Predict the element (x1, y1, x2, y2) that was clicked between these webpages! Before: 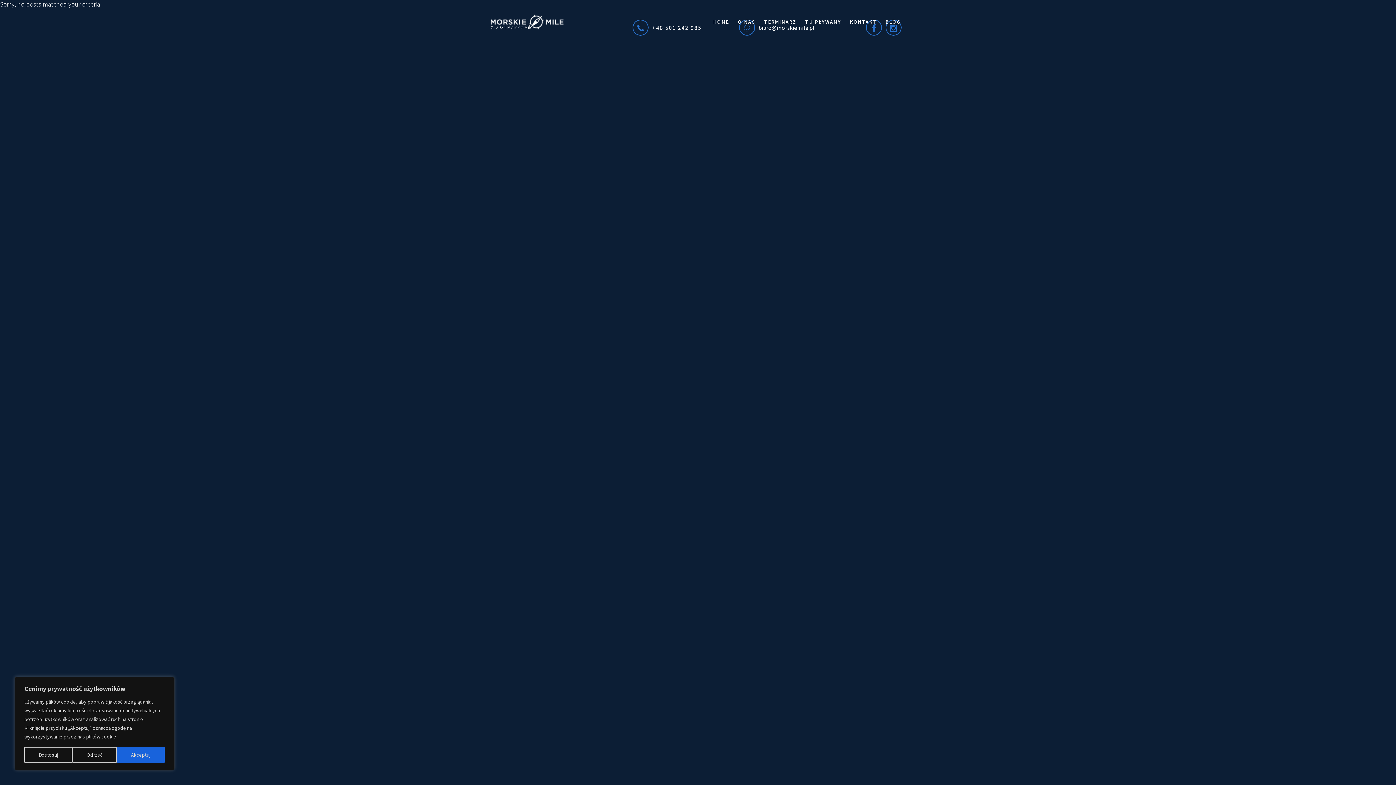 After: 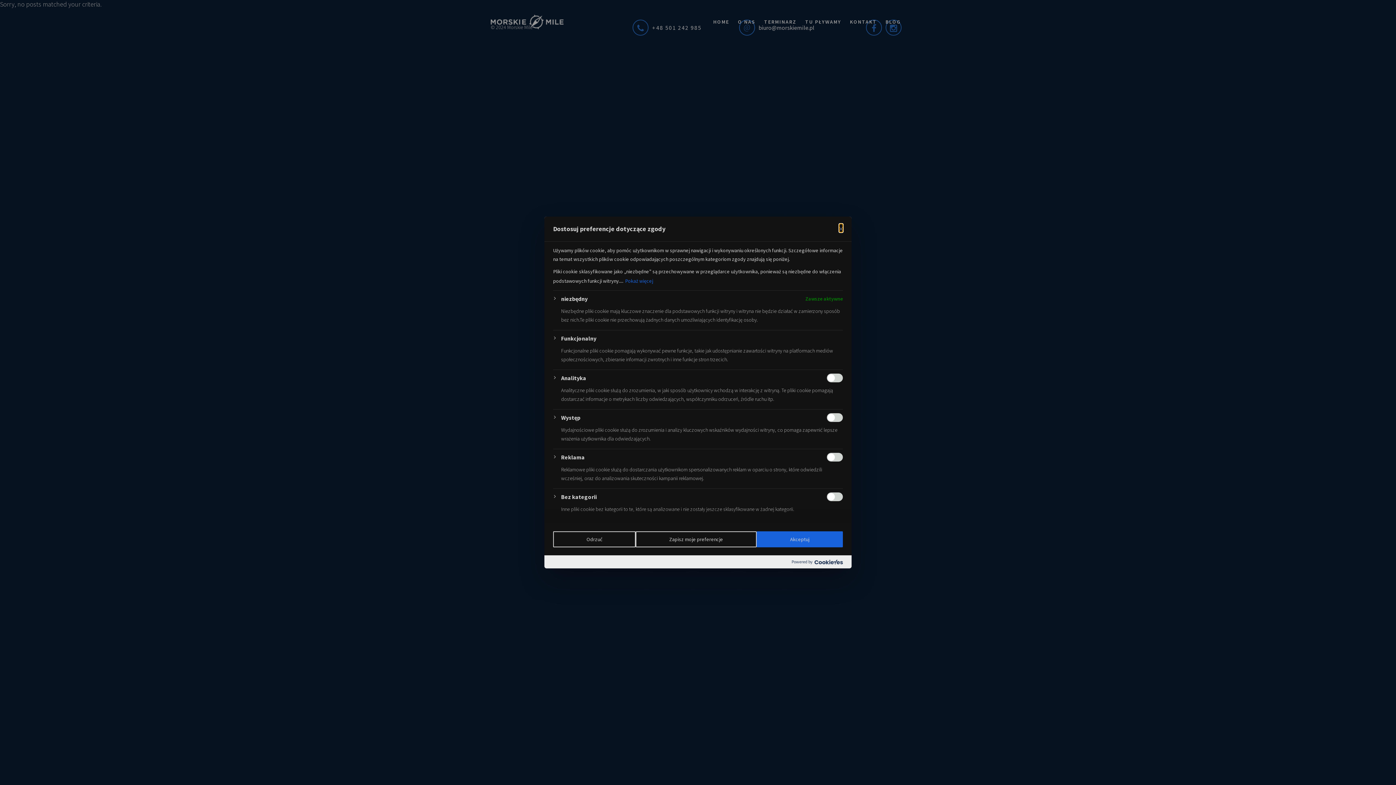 Action: label: Dostosuj bbox: (24, 747, 72, 763)